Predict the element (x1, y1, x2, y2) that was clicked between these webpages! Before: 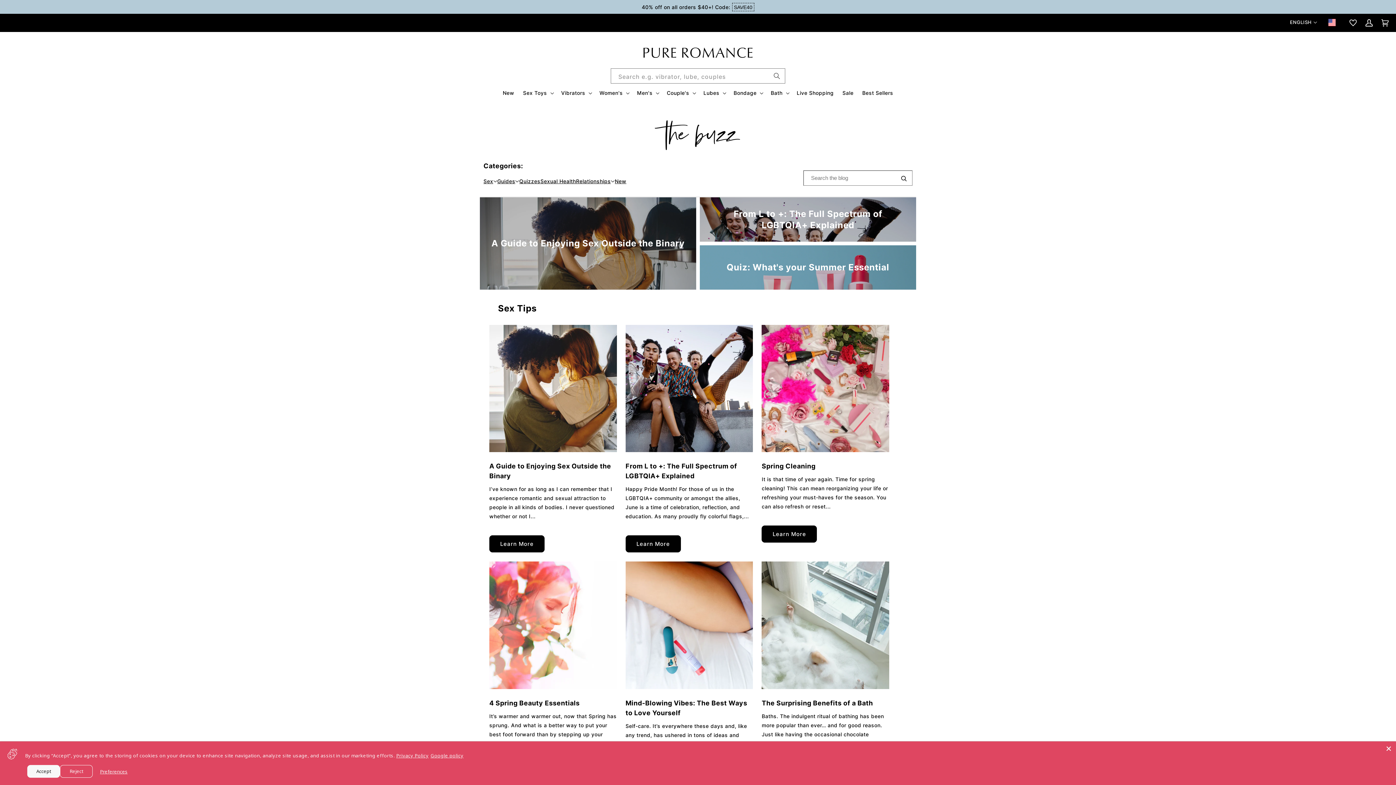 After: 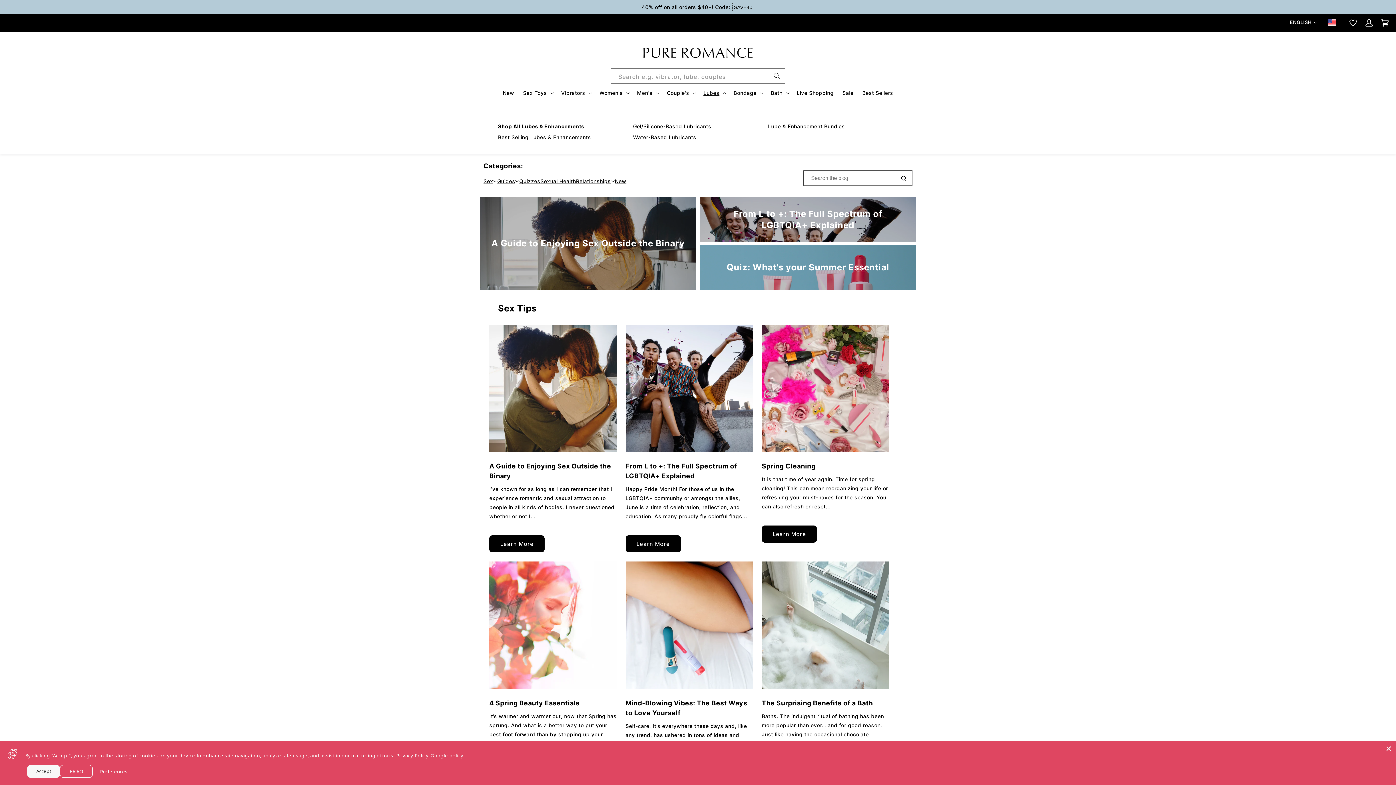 Action: bbox: (699, 85, 729, 100) label: Lubes